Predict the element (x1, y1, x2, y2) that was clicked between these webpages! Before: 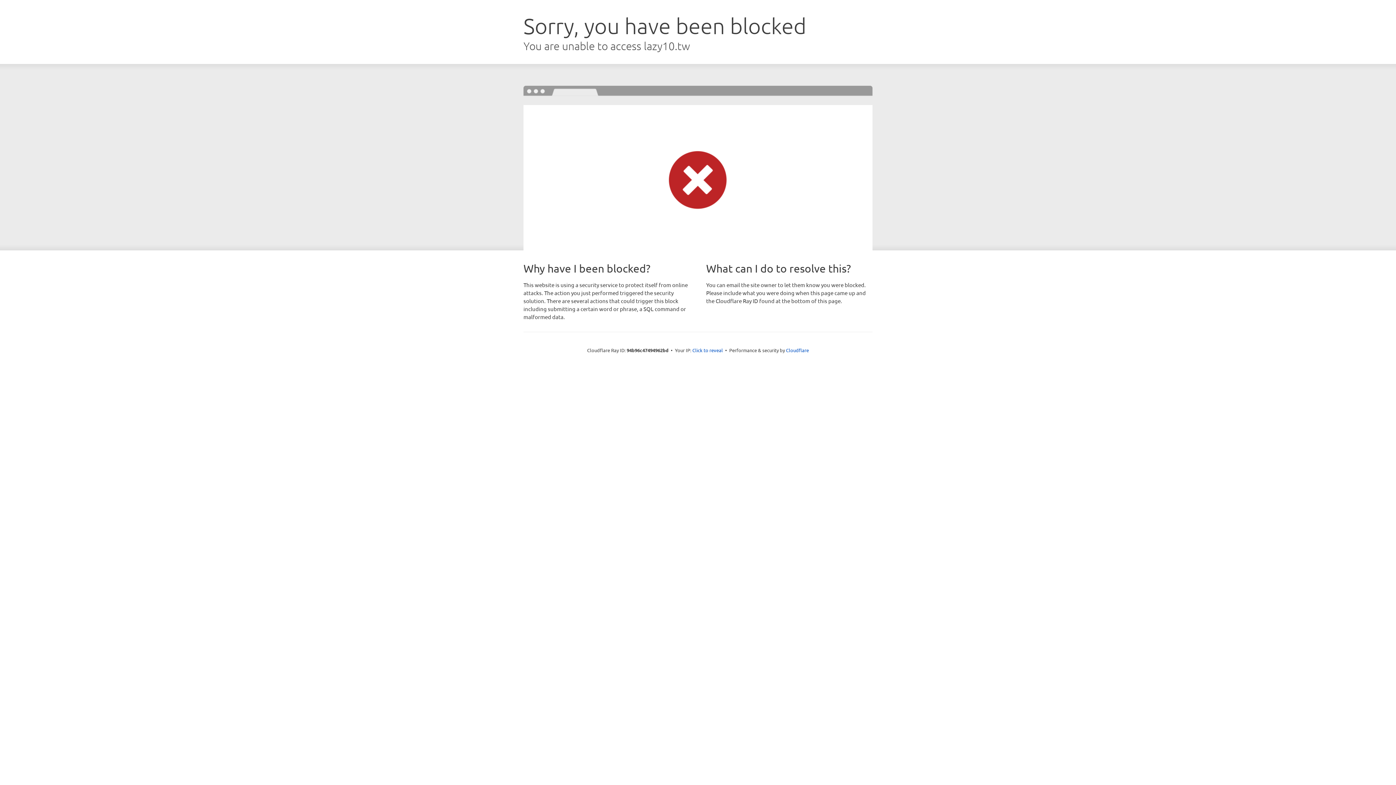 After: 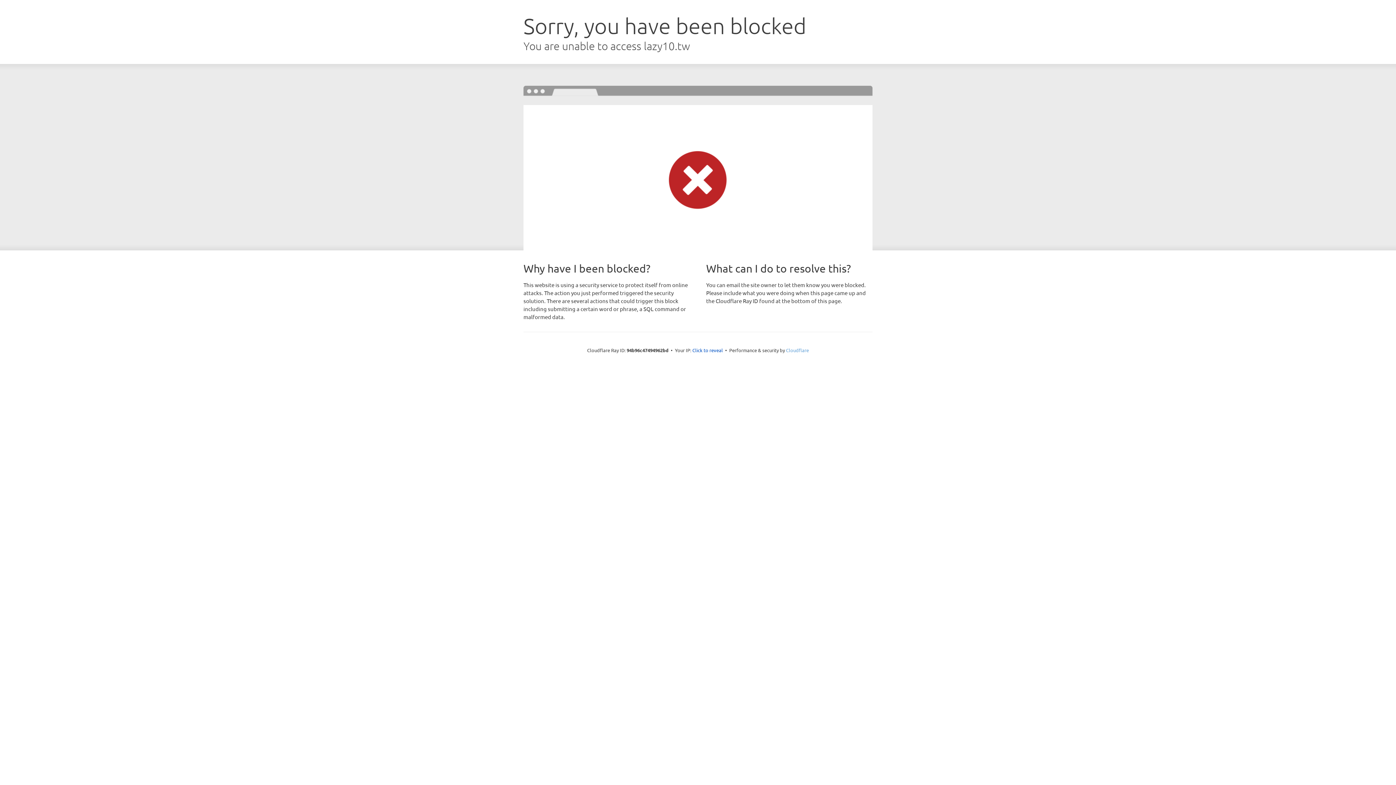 Action: label: Cloudflare bbox: (786, 347, 809, 353)